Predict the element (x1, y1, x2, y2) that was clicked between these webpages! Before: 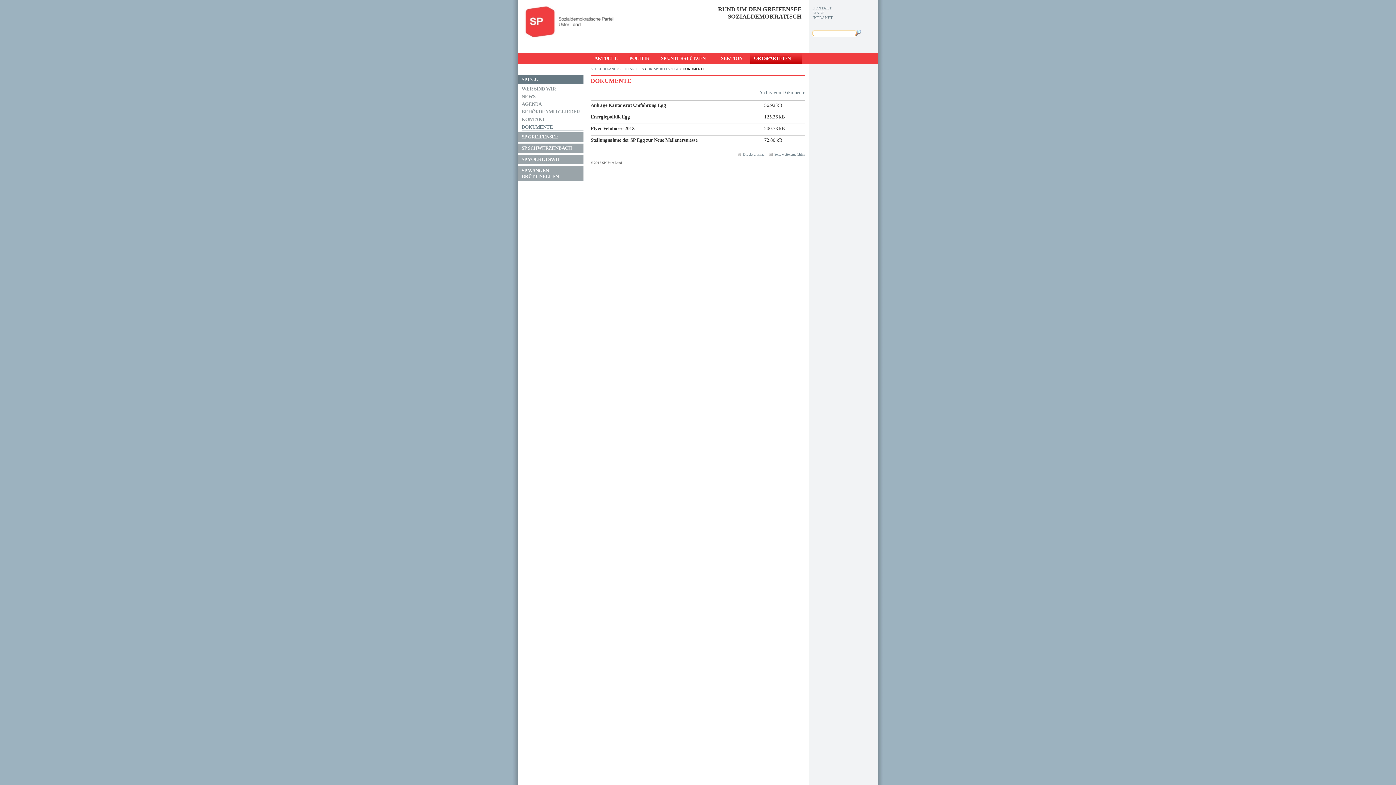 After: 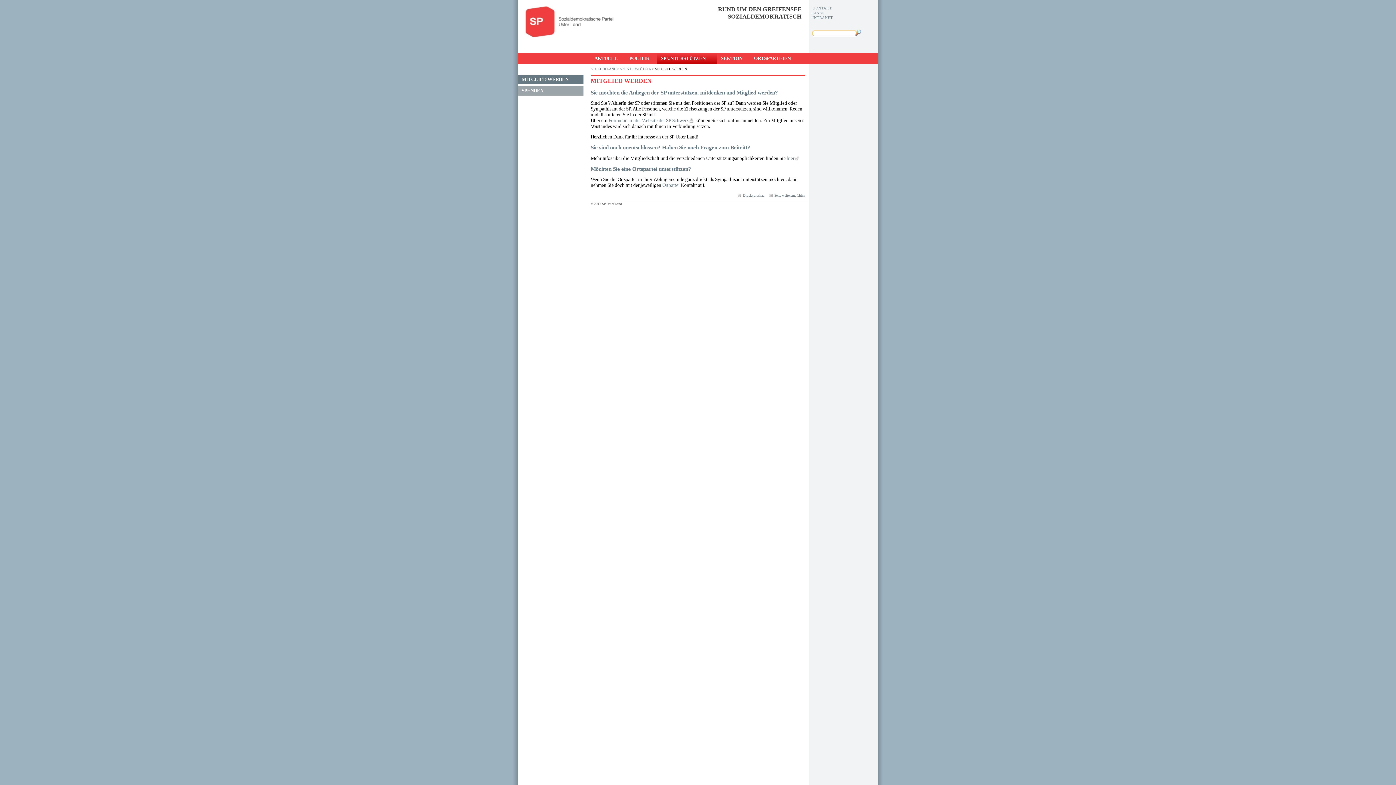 Action: label: SP UNTERSTÜTZEN bbox: (661, 55, 705, 61)